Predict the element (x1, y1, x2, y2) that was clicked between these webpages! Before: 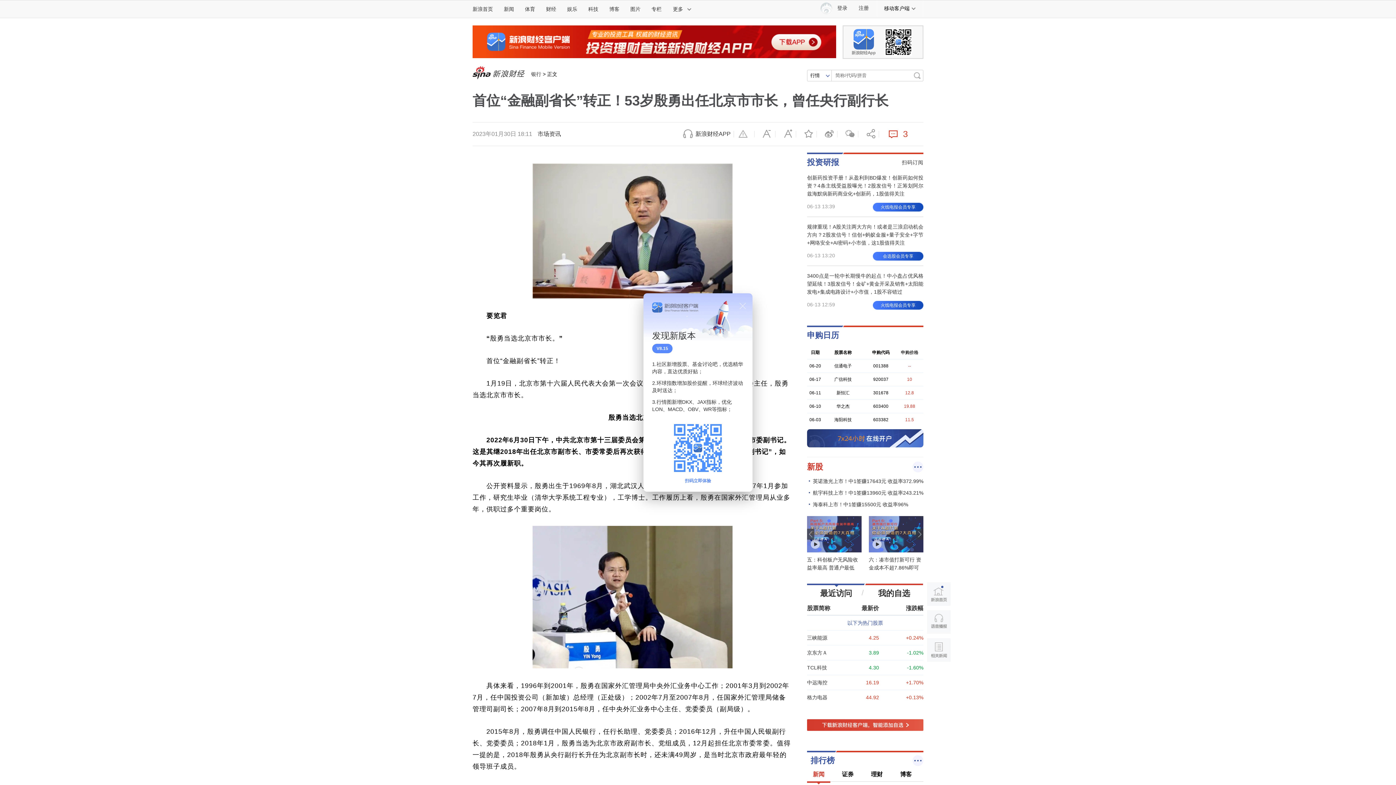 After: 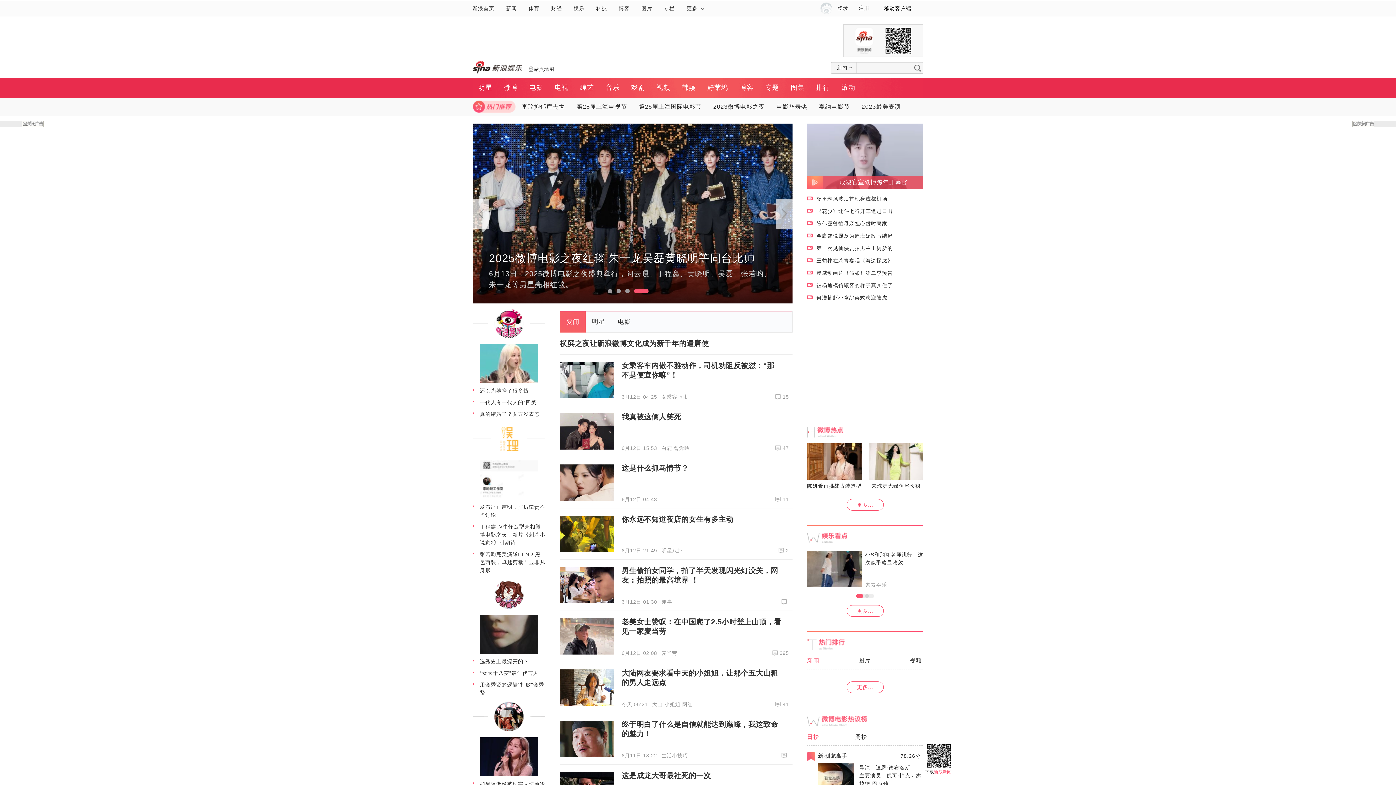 Action: label: 娱乐 bbox: (561, 0, 582, 17)